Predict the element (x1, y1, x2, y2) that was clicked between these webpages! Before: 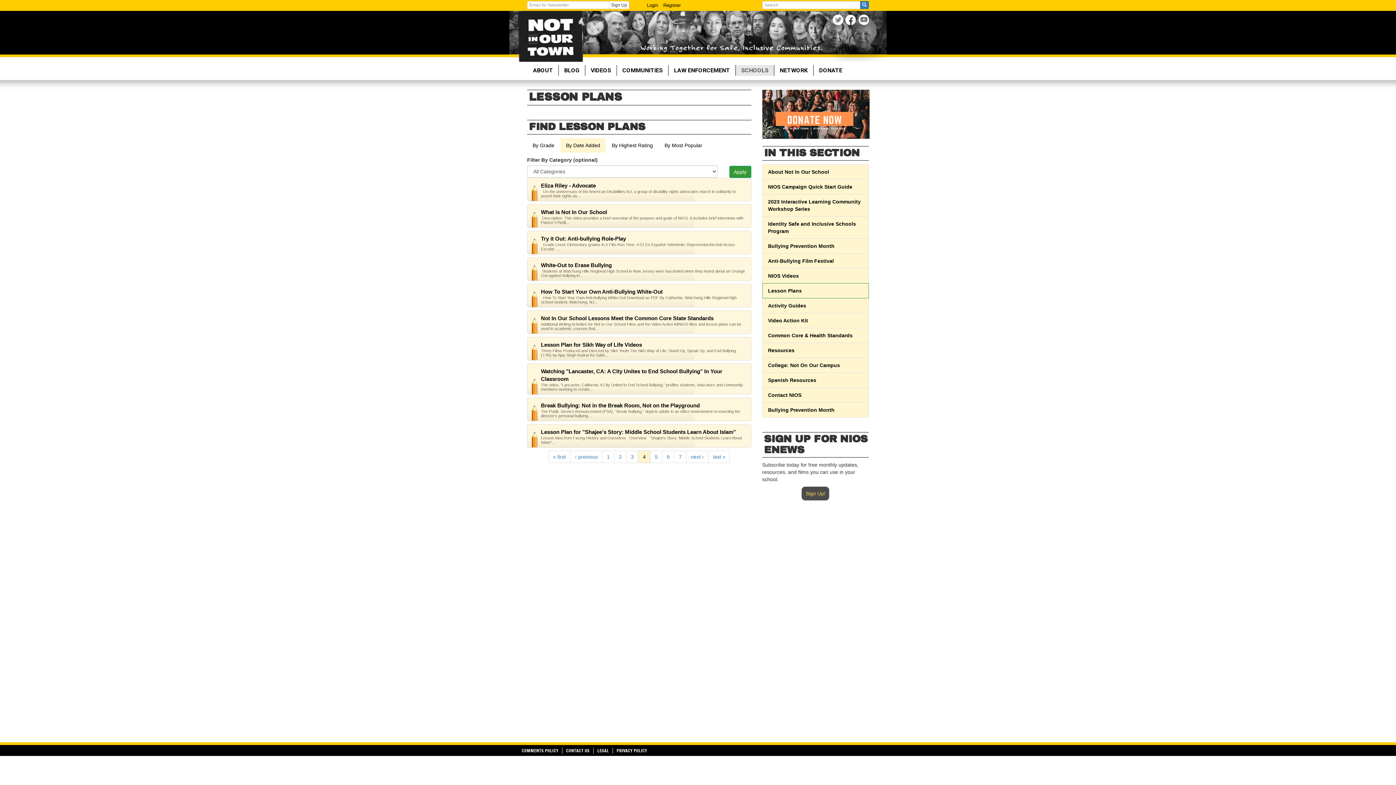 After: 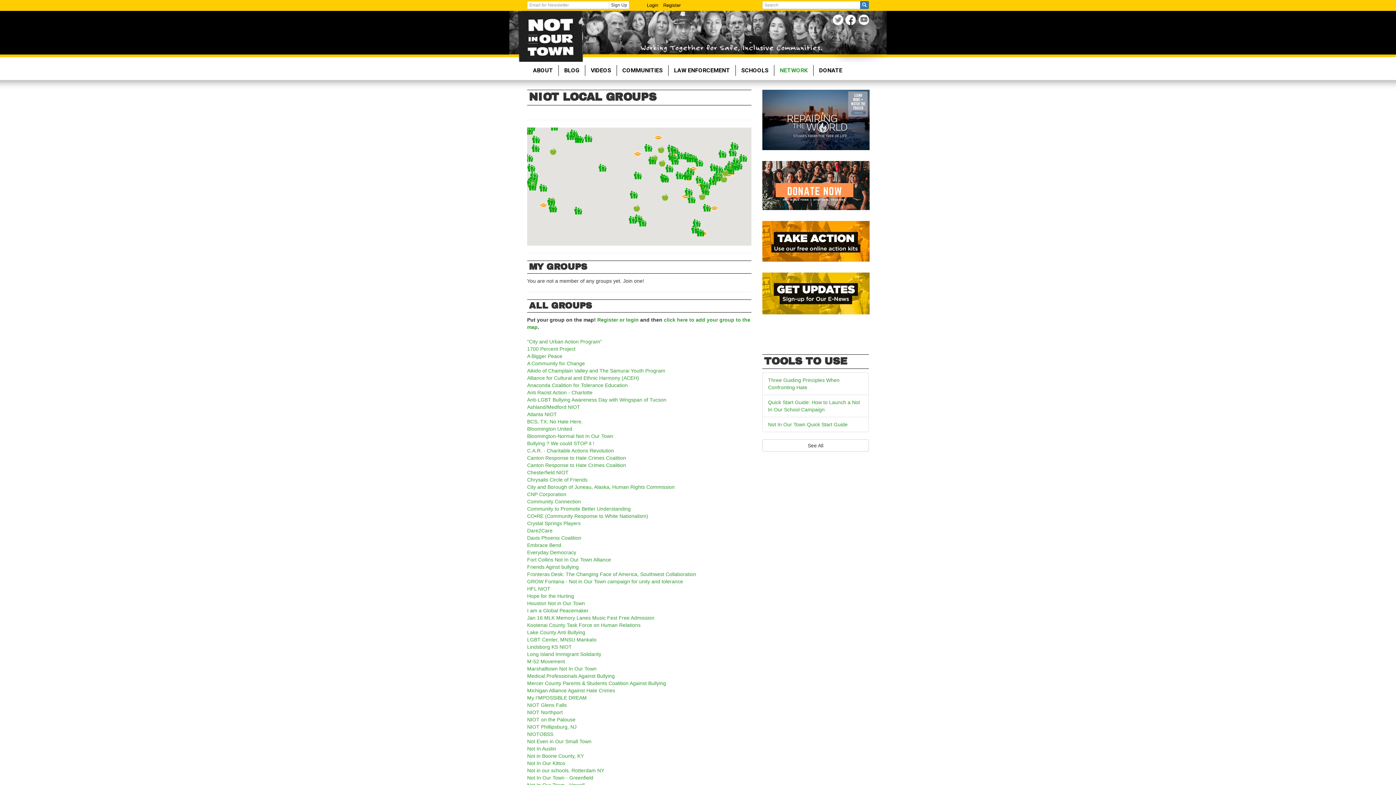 Action: label: NETWORK bbox: (774, 65, 813, 76)